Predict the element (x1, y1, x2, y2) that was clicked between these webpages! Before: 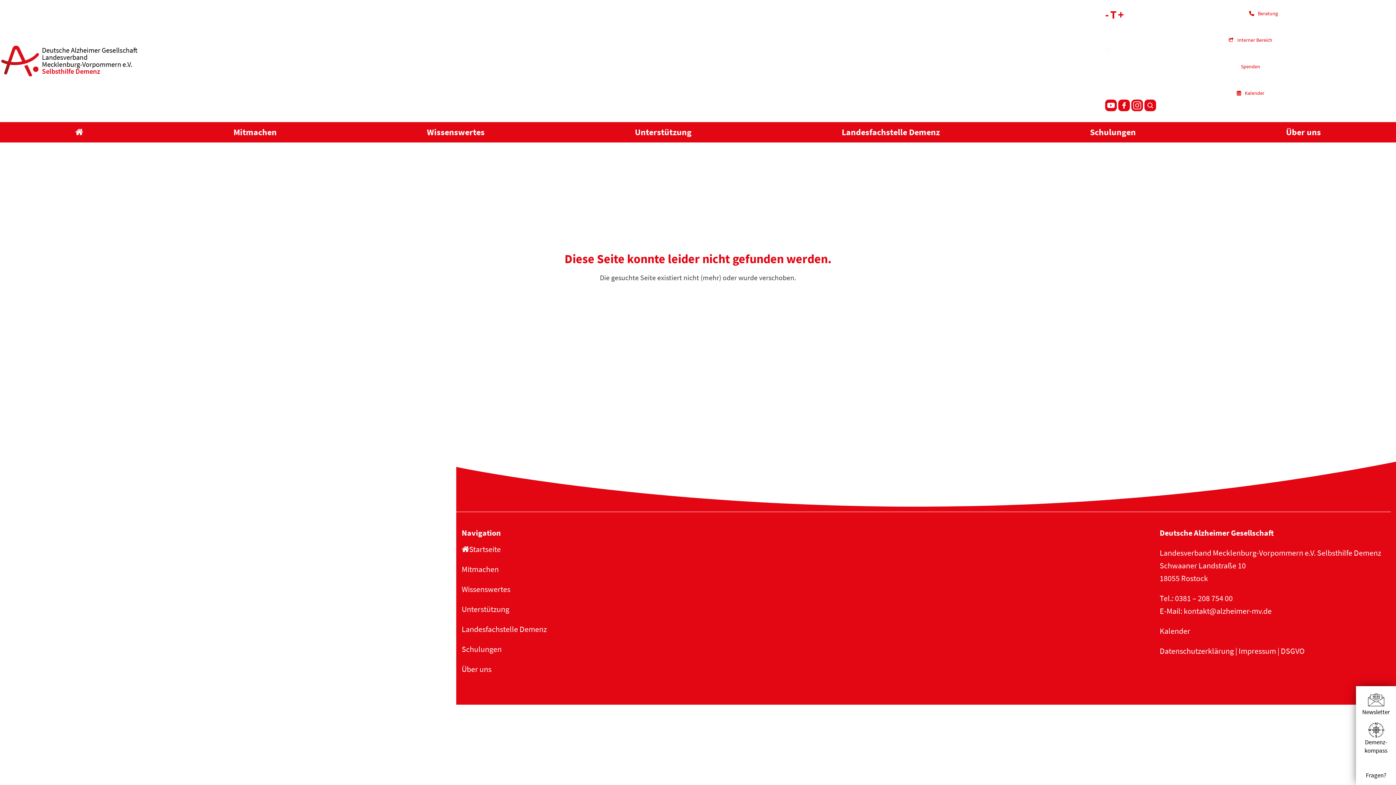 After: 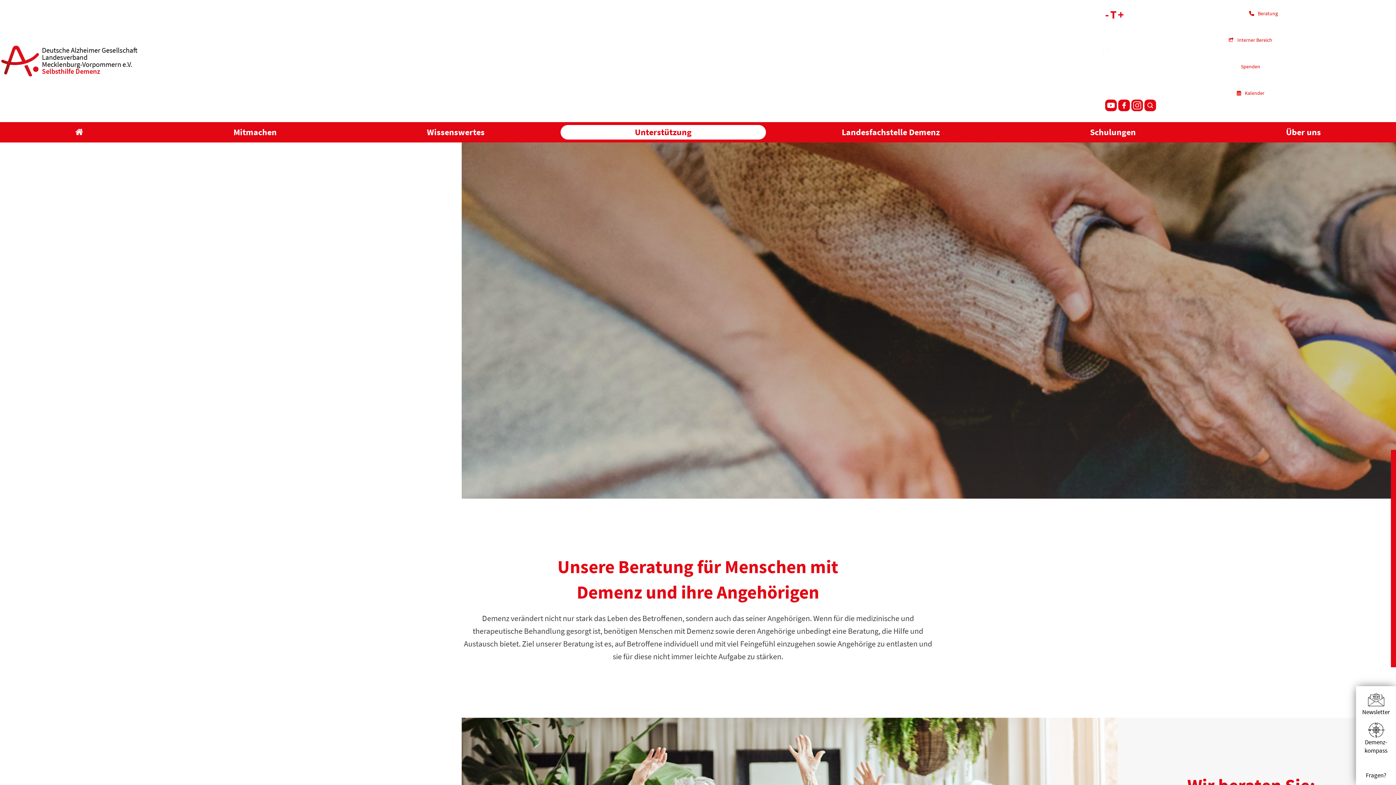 Action: label: Beratung bbox: (1105, 7, 1396, 20)